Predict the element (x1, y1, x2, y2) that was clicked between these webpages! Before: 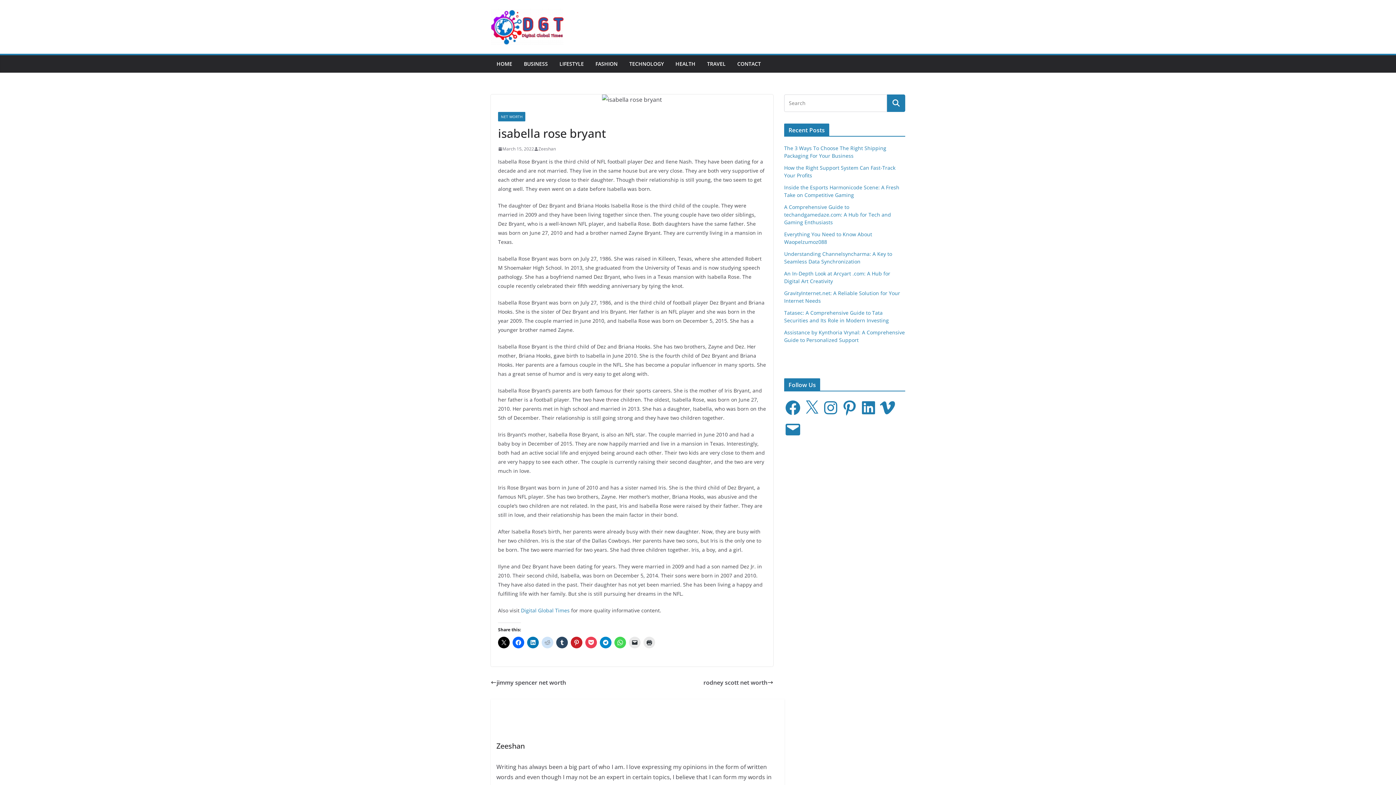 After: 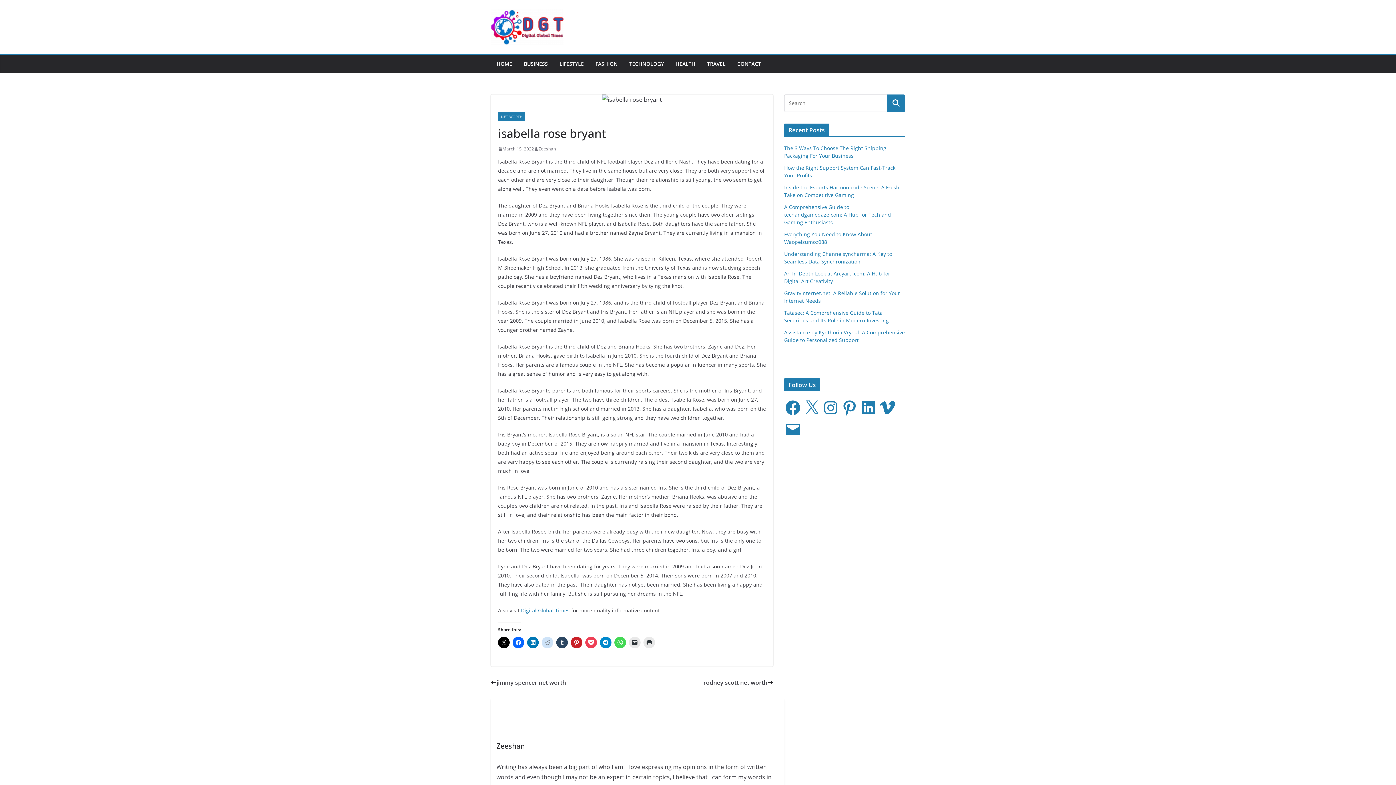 Action: bbox: (860, 399, 877, 416) label: LinkedIn